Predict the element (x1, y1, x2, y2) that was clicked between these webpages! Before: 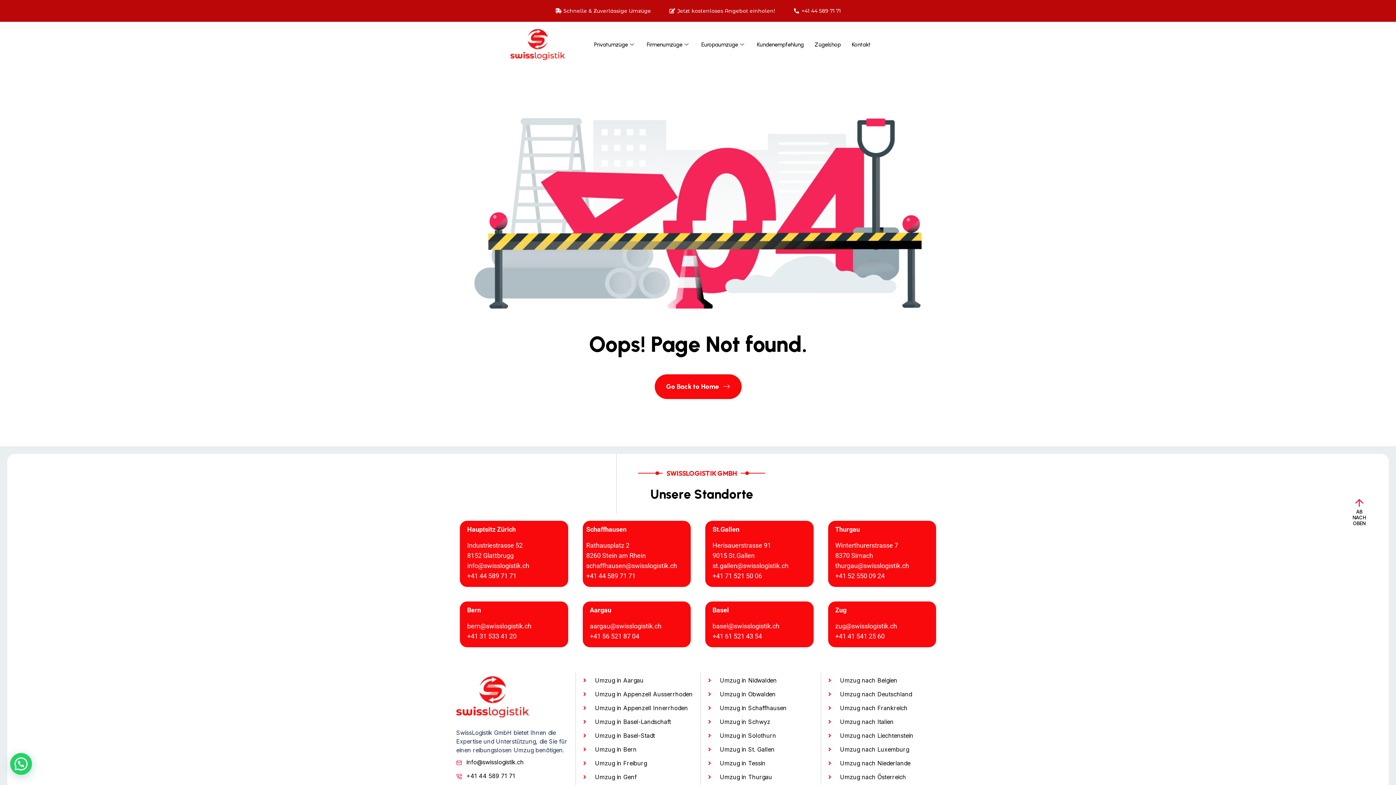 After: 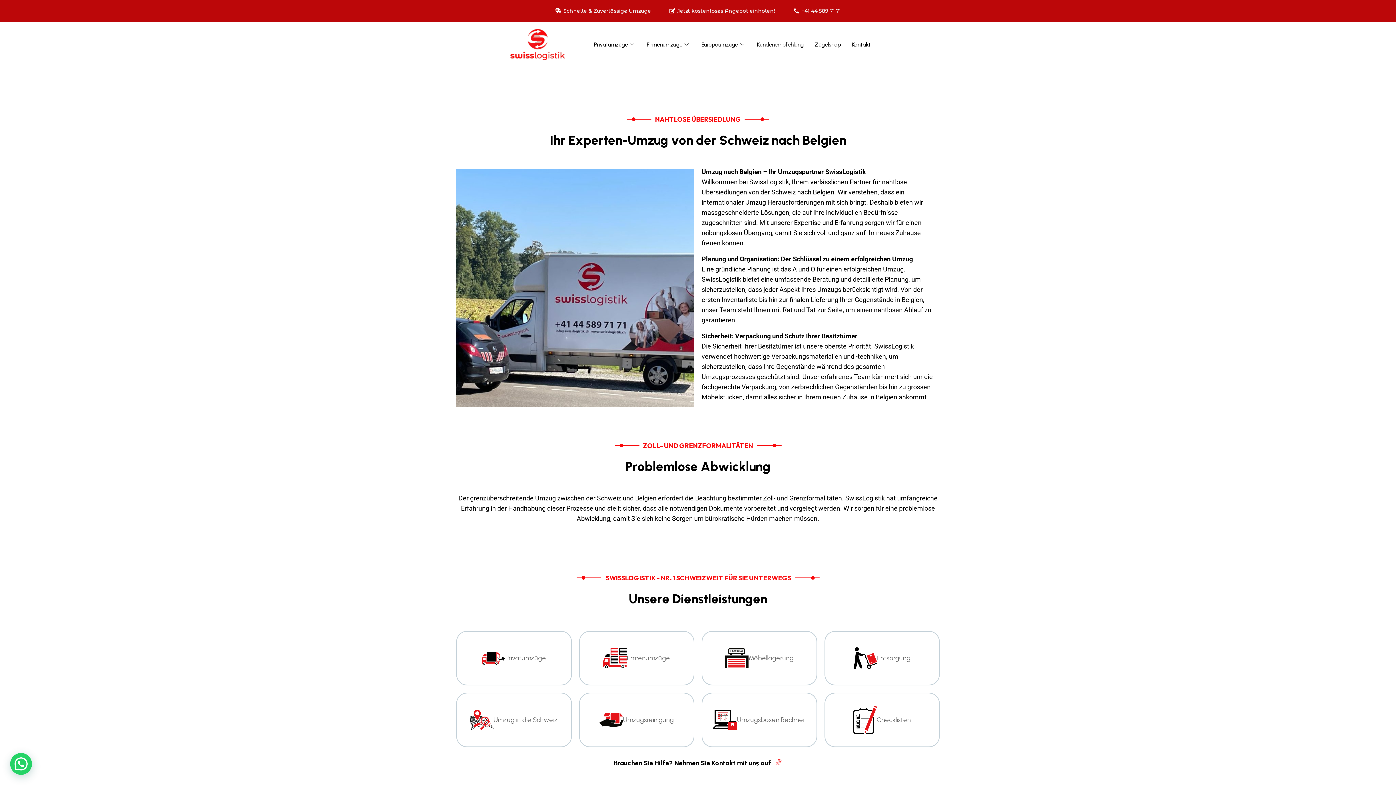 Action: bbox: (840, 676, 897, 684) label: Umzug nach Belgien